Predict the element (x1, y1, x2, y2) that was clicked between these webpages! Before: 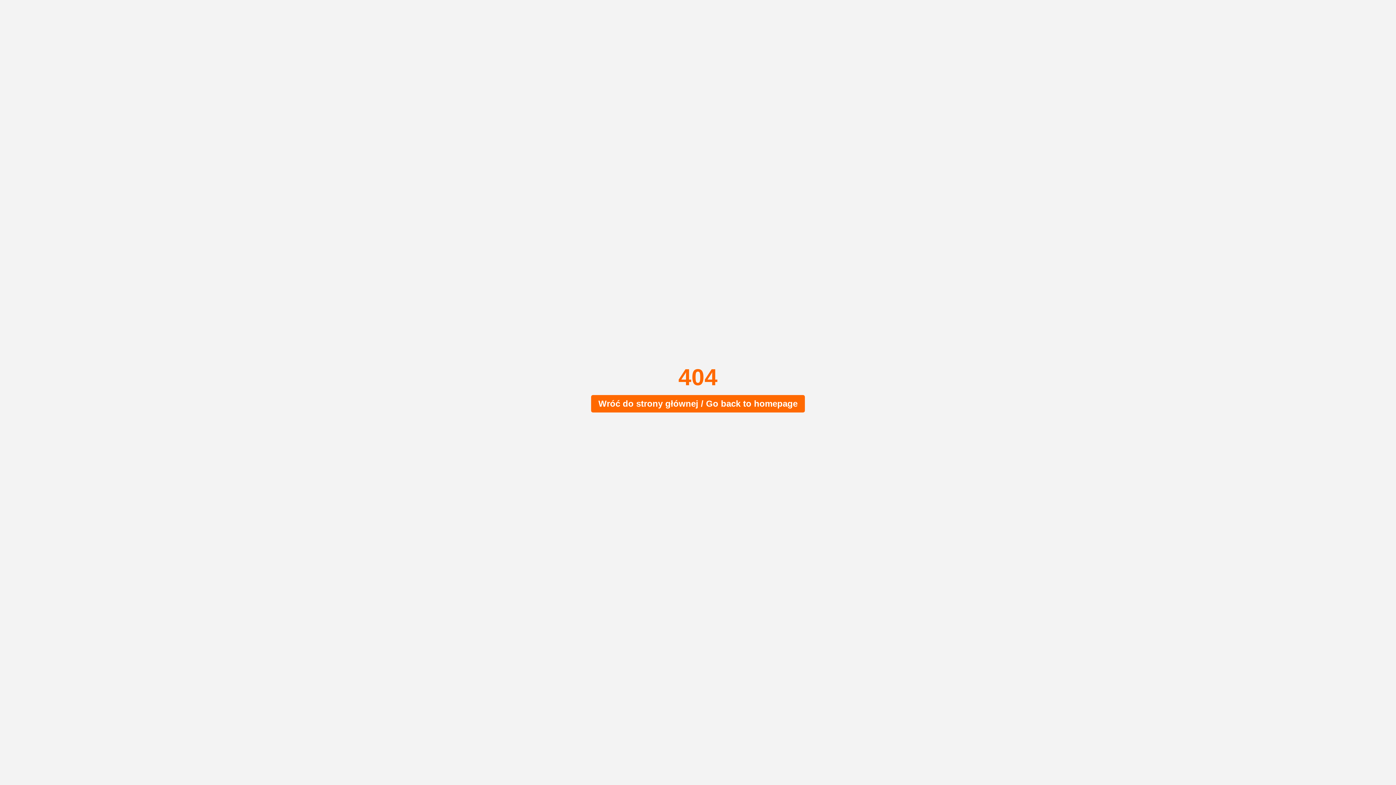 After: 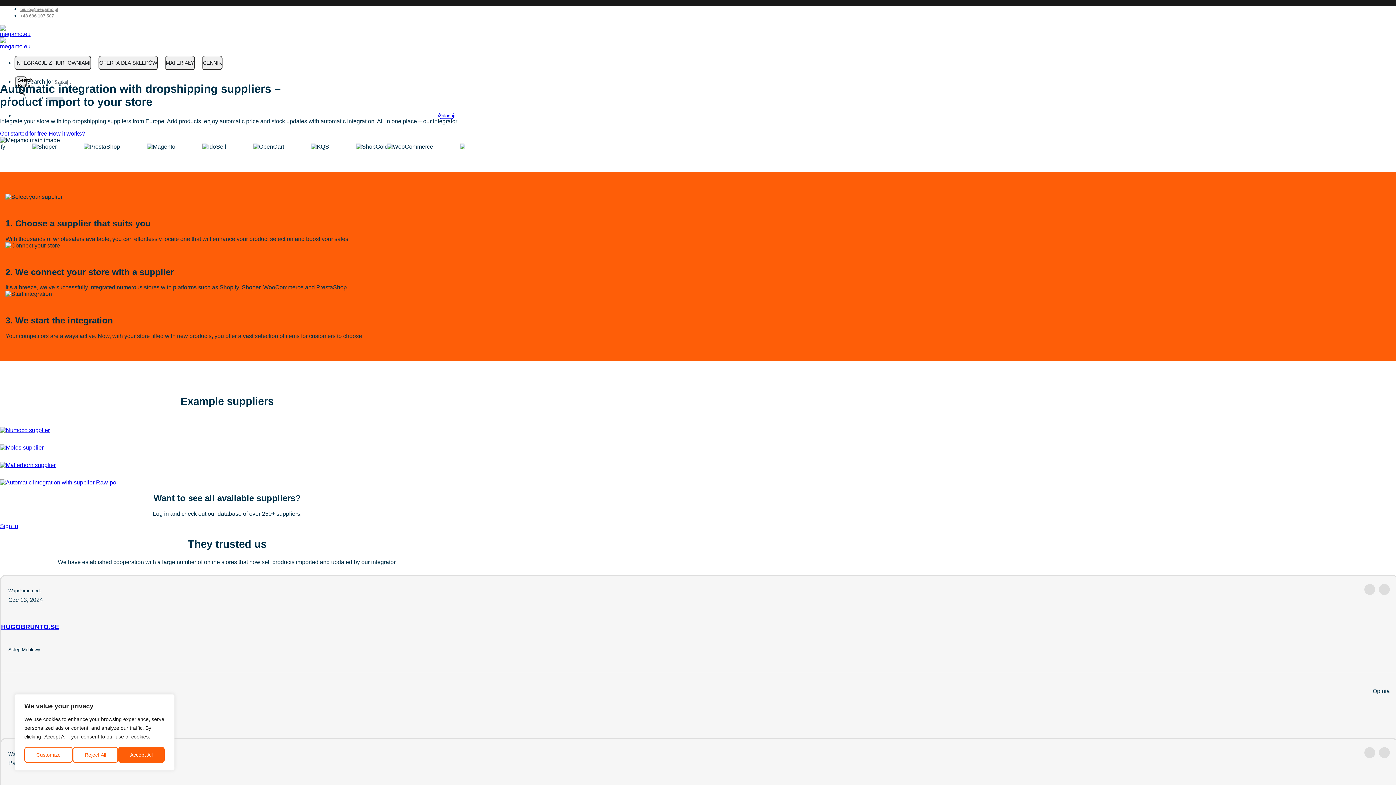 Action: bbox: (591, 395, 805, 412) label: Wróć do strony głównej / Go back to homepage